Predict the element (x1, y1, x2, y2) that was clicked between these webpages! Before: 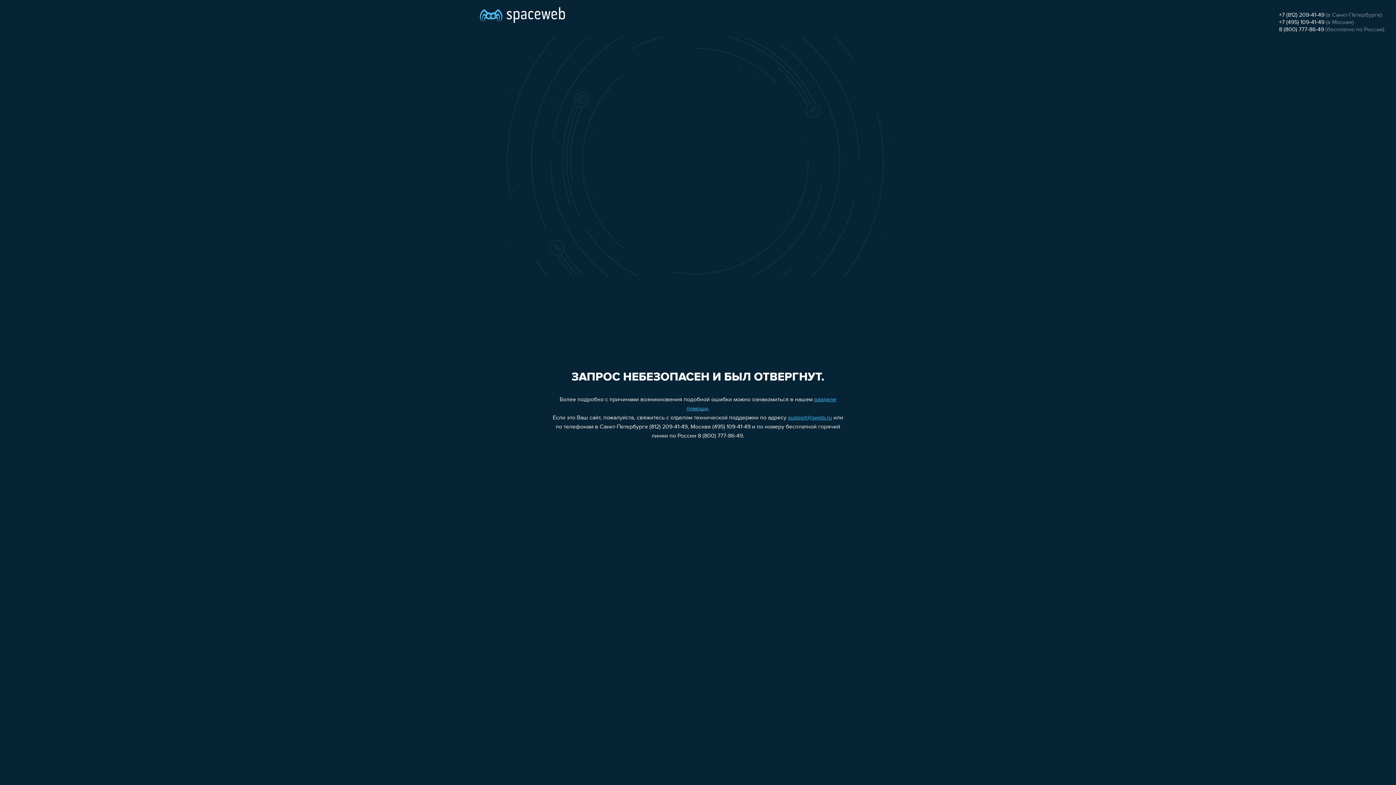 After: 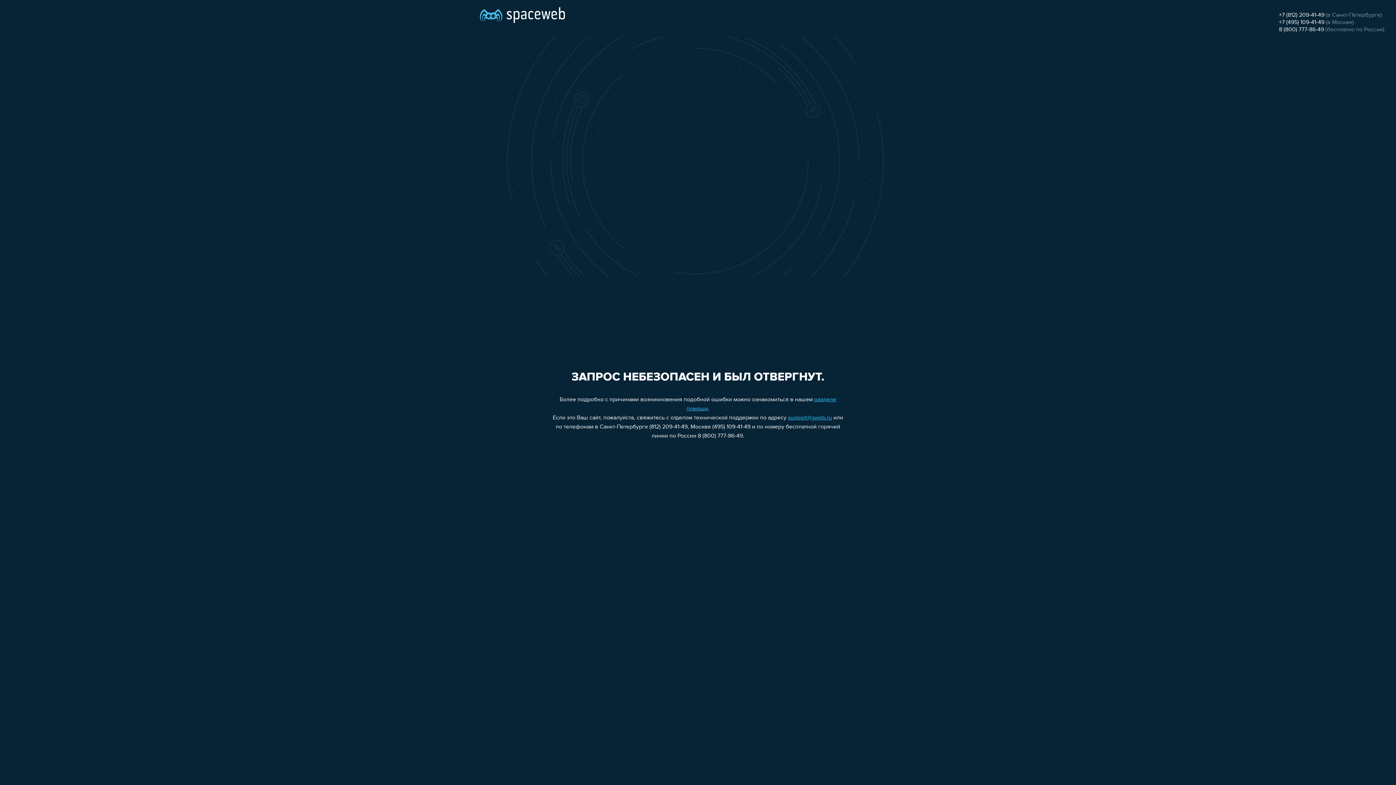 Action: bbox: (1279, 26, 1324, 32) label: 8 (800) 777-86-49